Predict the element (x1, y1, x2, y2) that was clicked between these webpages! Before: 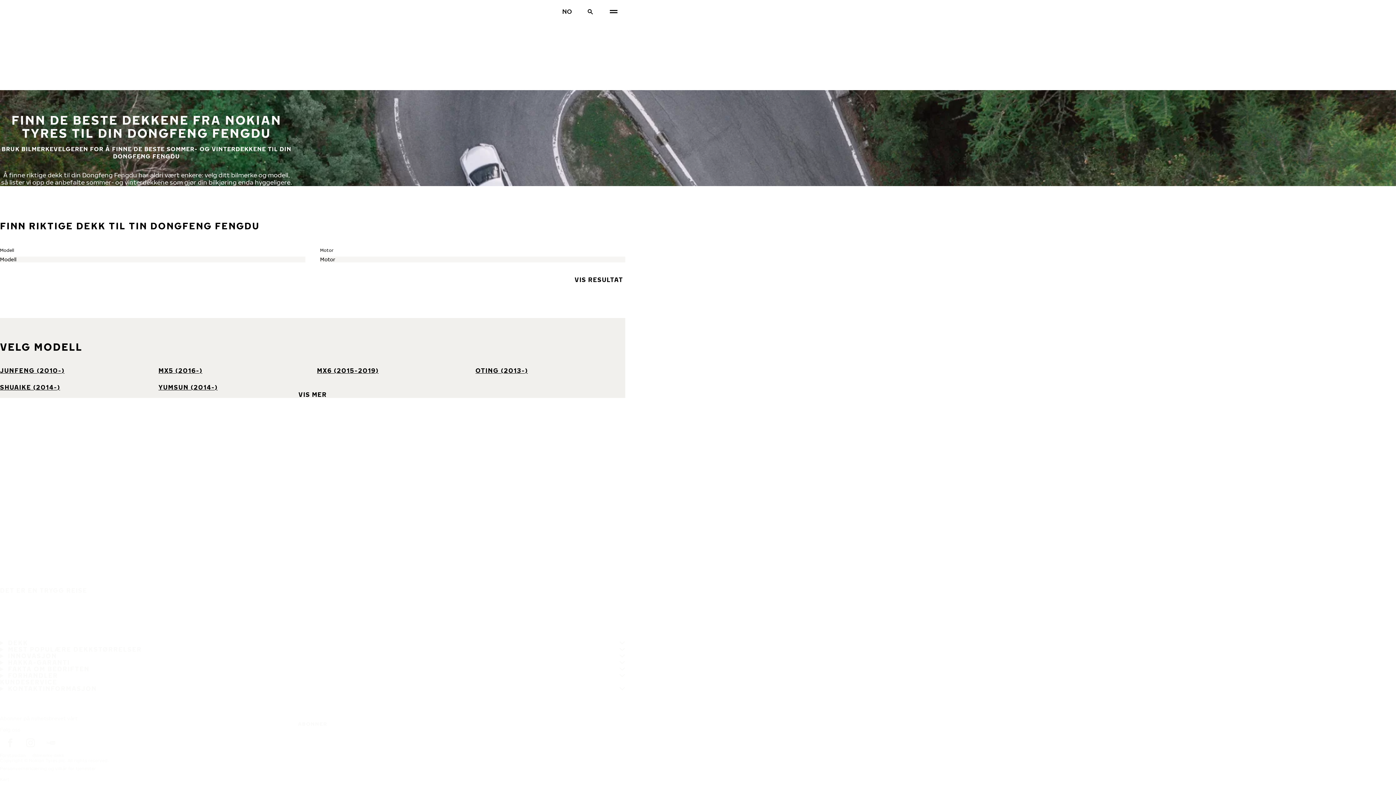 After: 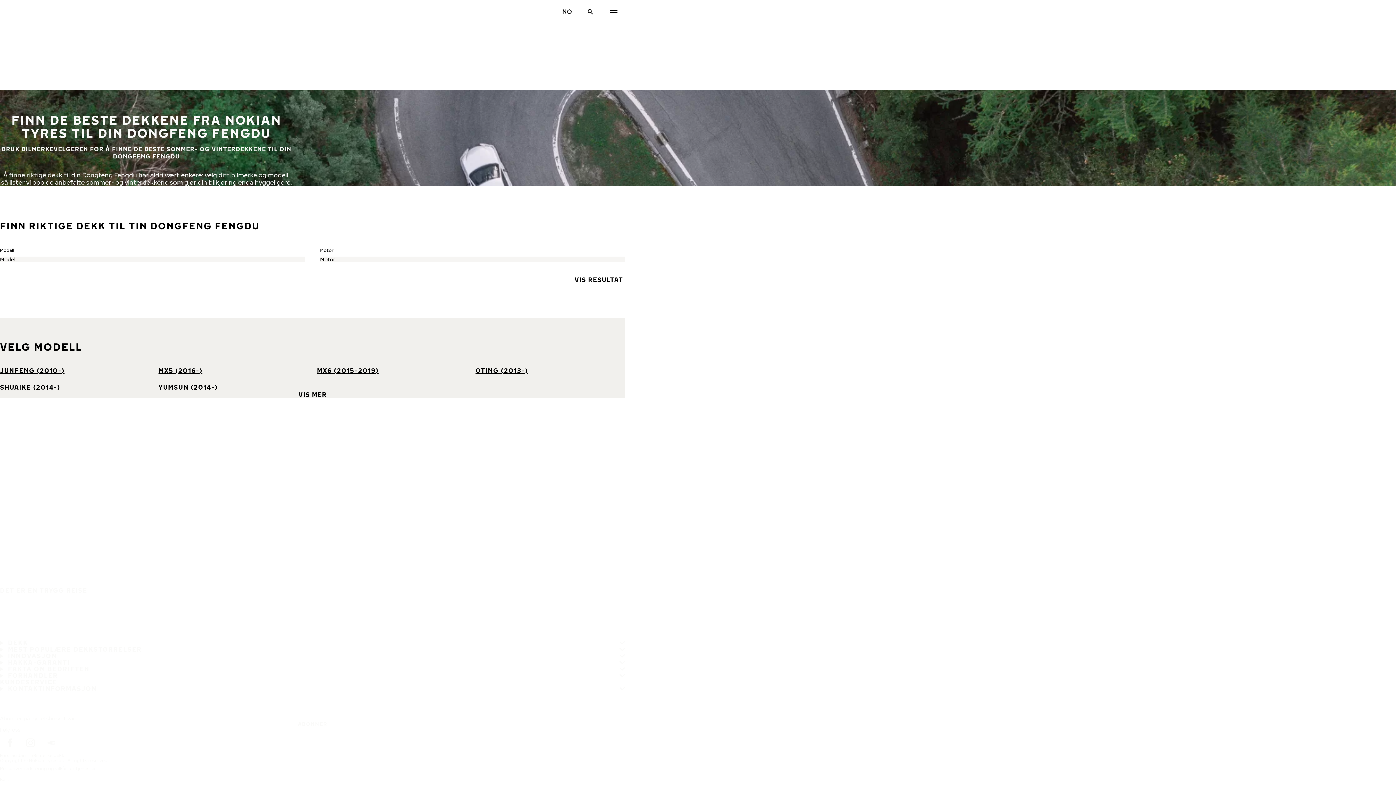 Action: label: Facebook bbox: (0, 733, 20, 753)